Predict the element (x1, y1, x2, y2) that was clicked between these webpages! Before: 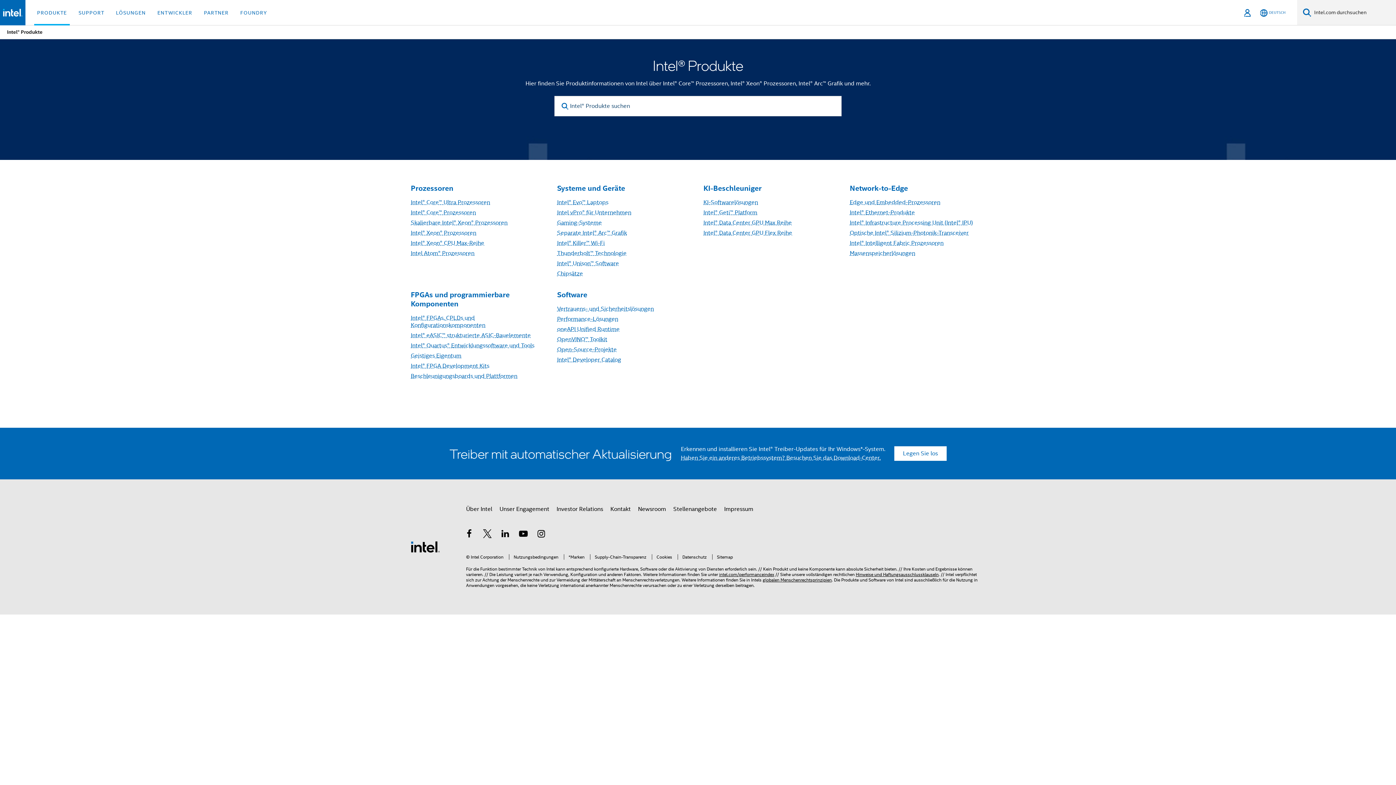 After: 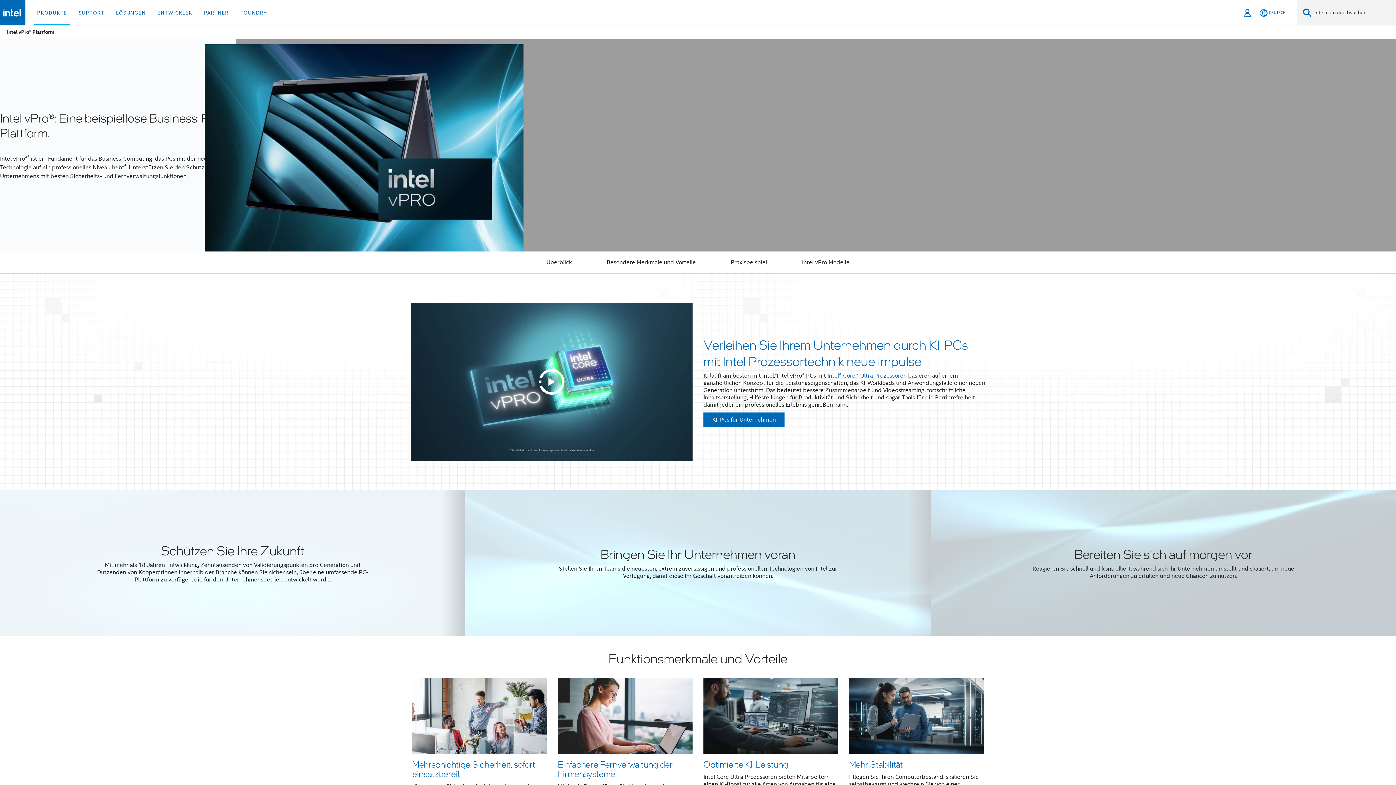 Action: bbox: (557, 209, 631, 216) label: Intel vPro® für Unternehmen